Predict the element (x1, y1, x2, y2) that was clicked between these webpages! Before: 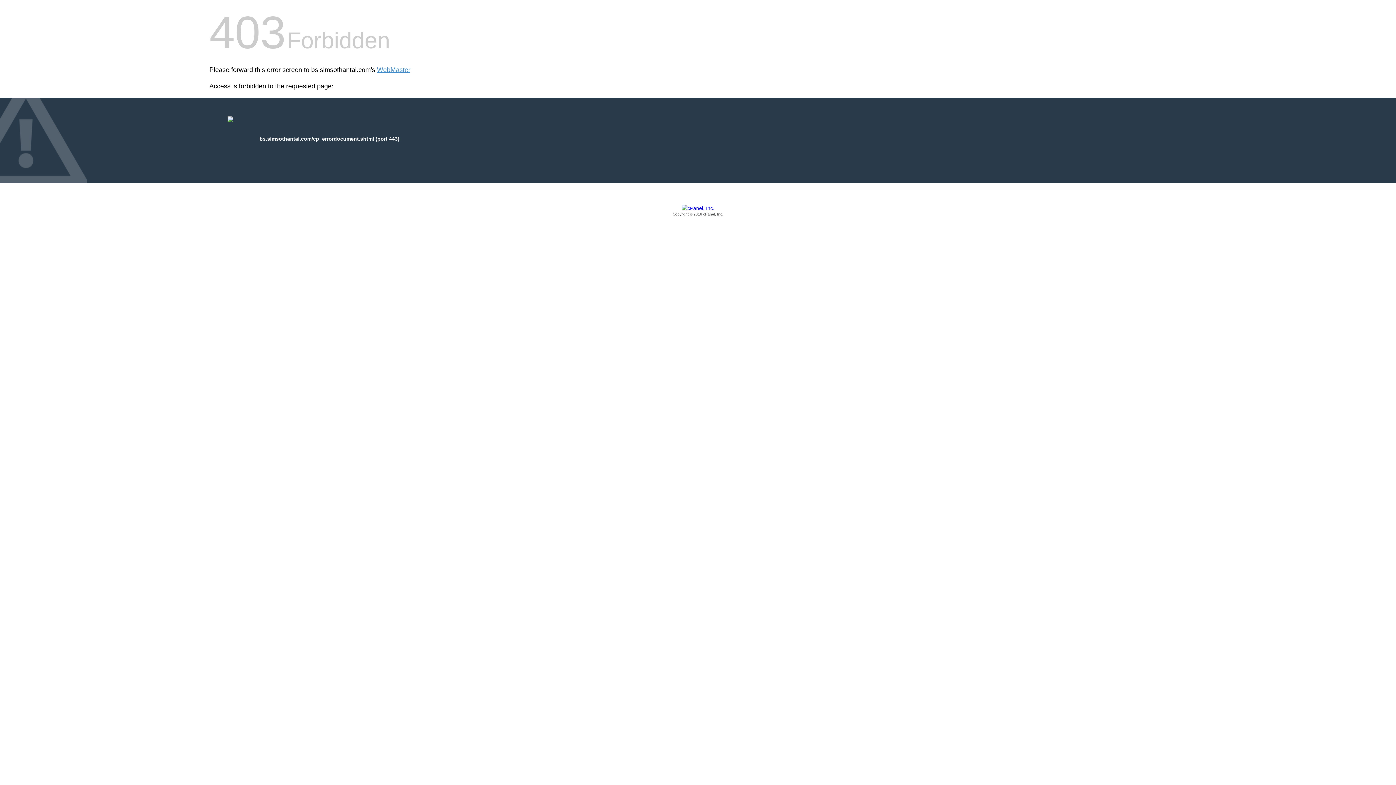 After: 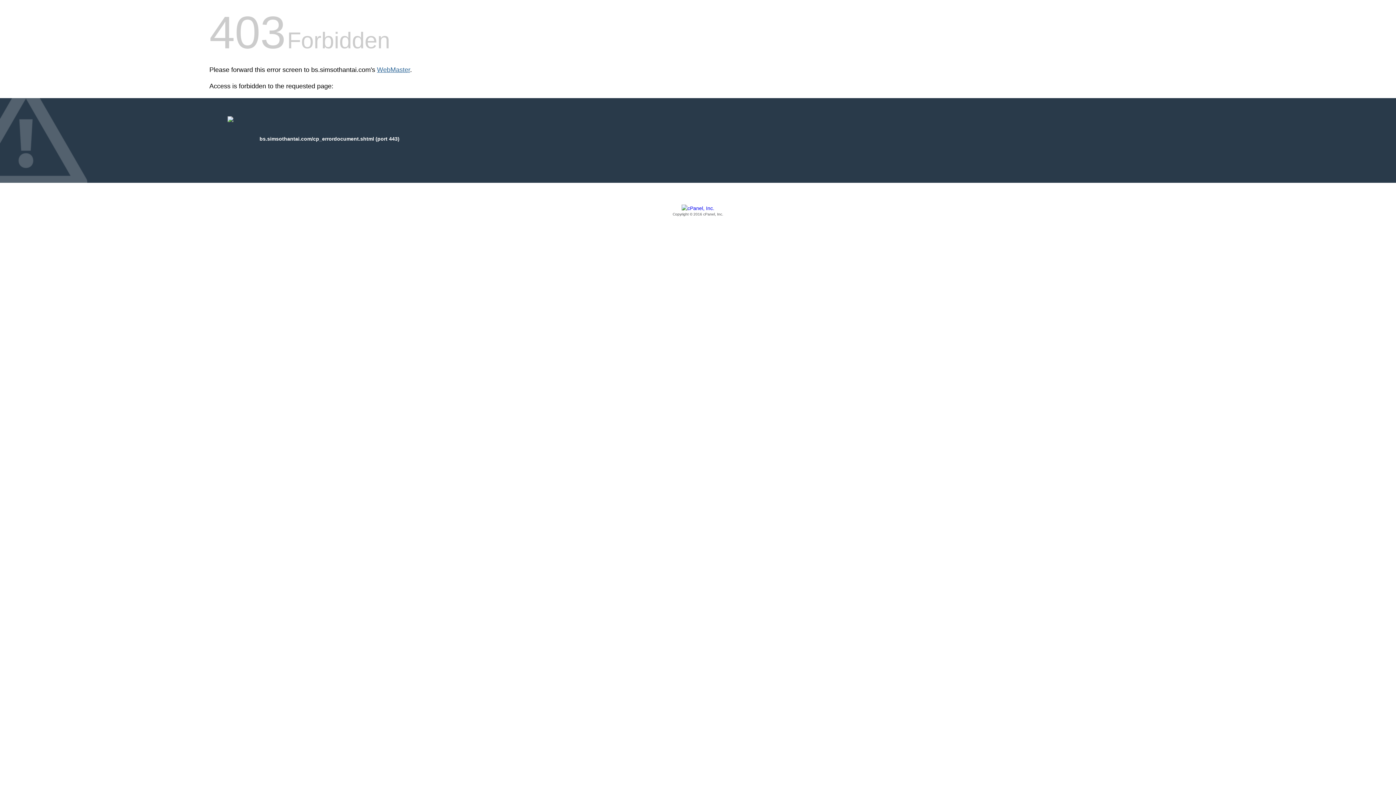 Action: label: WebMaster bbox: (377, 66, 410, 73)